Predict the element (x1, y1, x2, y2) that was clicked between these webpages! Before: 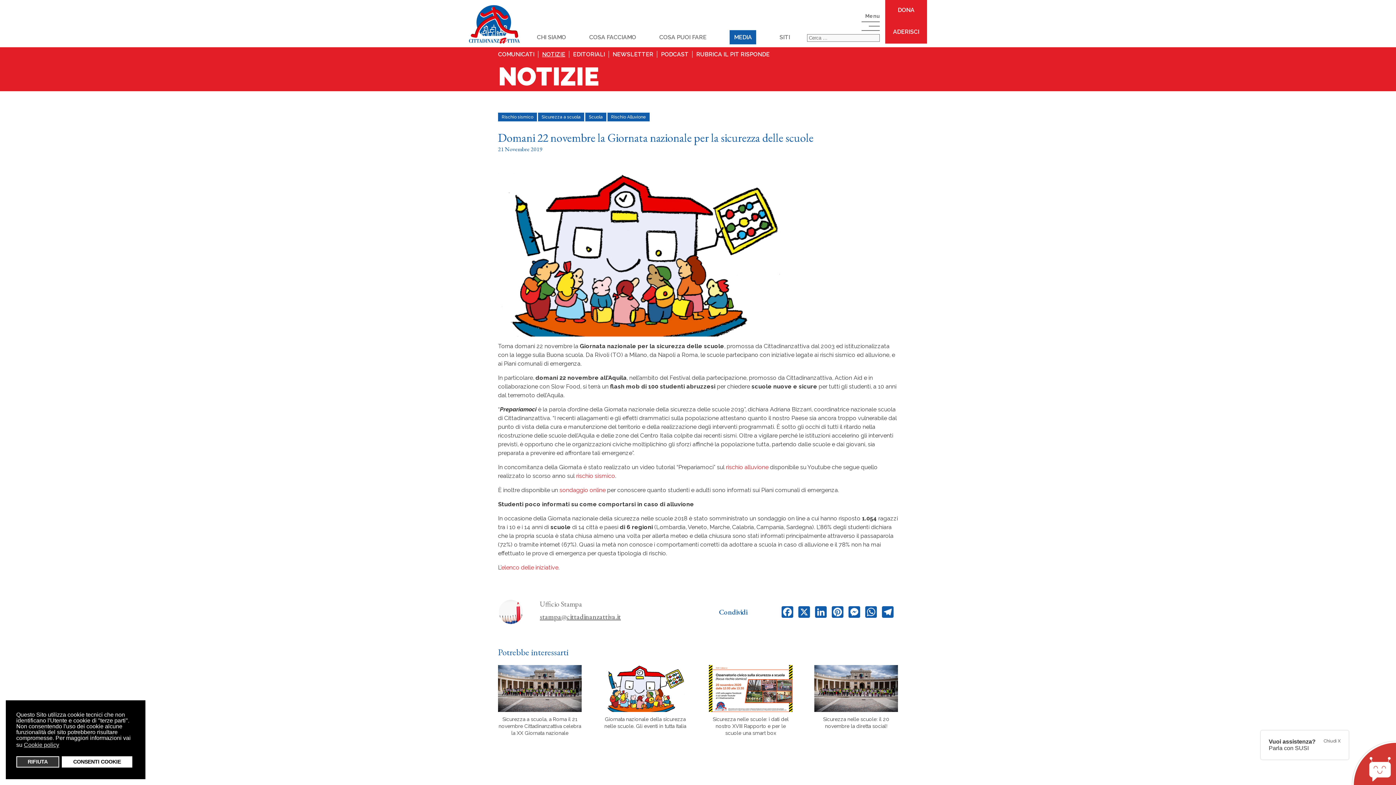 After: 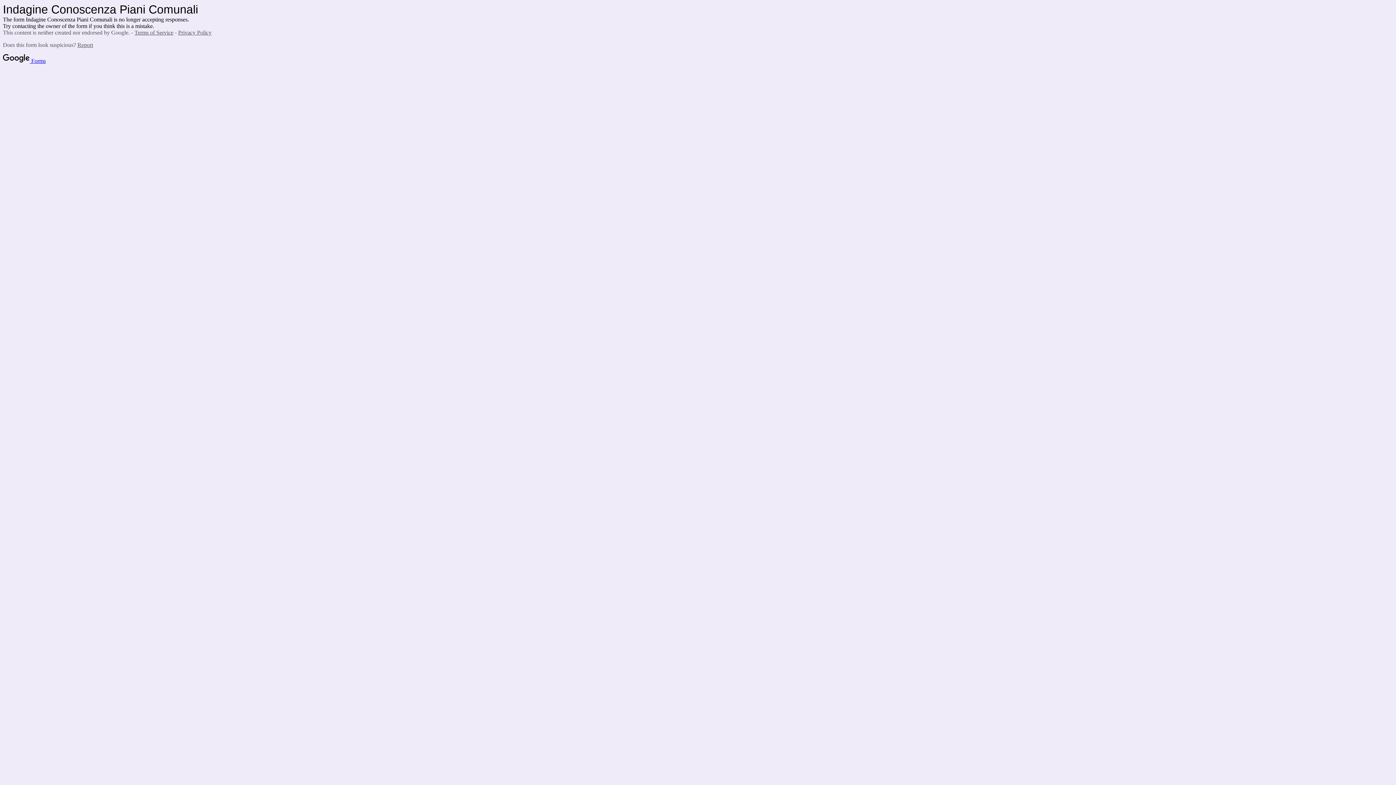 Action: label: sondaggio online  bbox: (559, 486, 607, 493)